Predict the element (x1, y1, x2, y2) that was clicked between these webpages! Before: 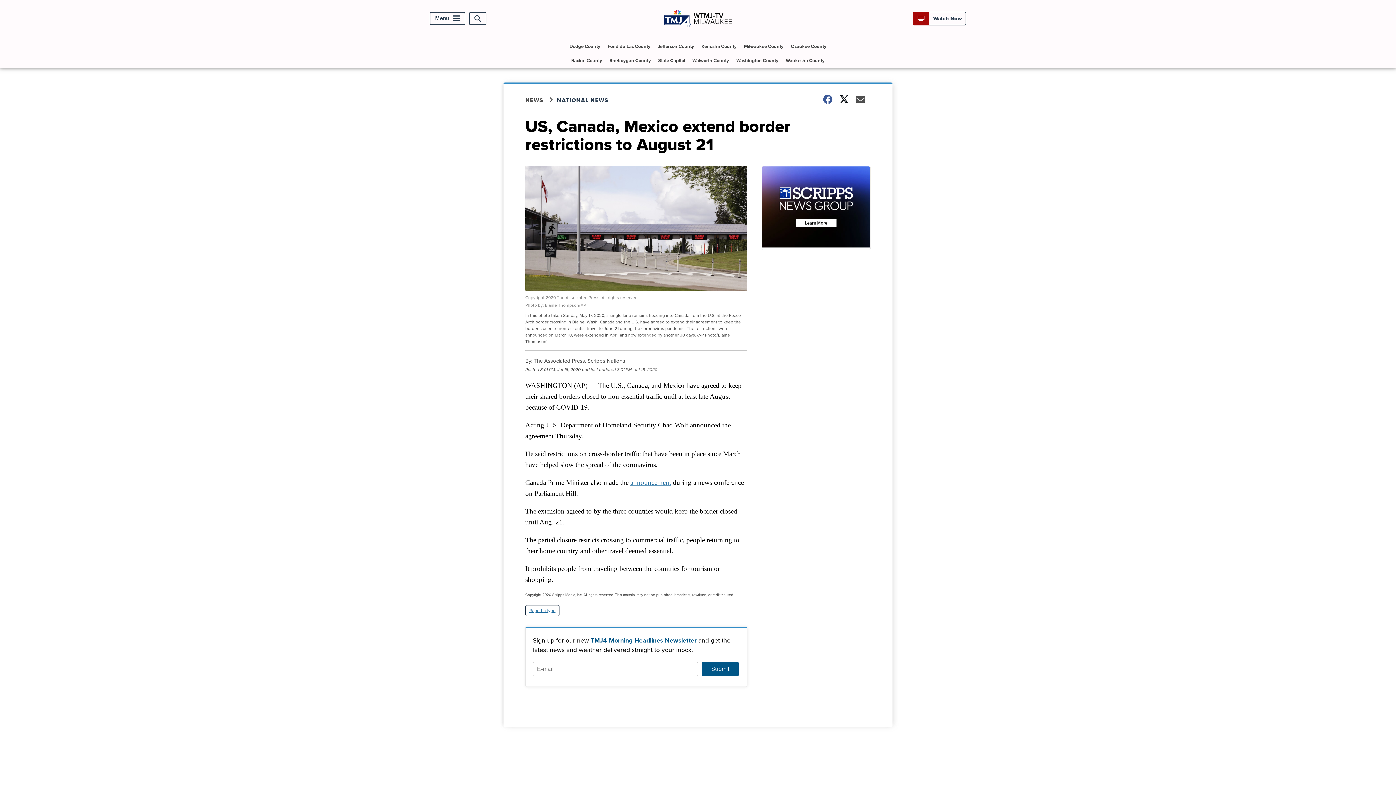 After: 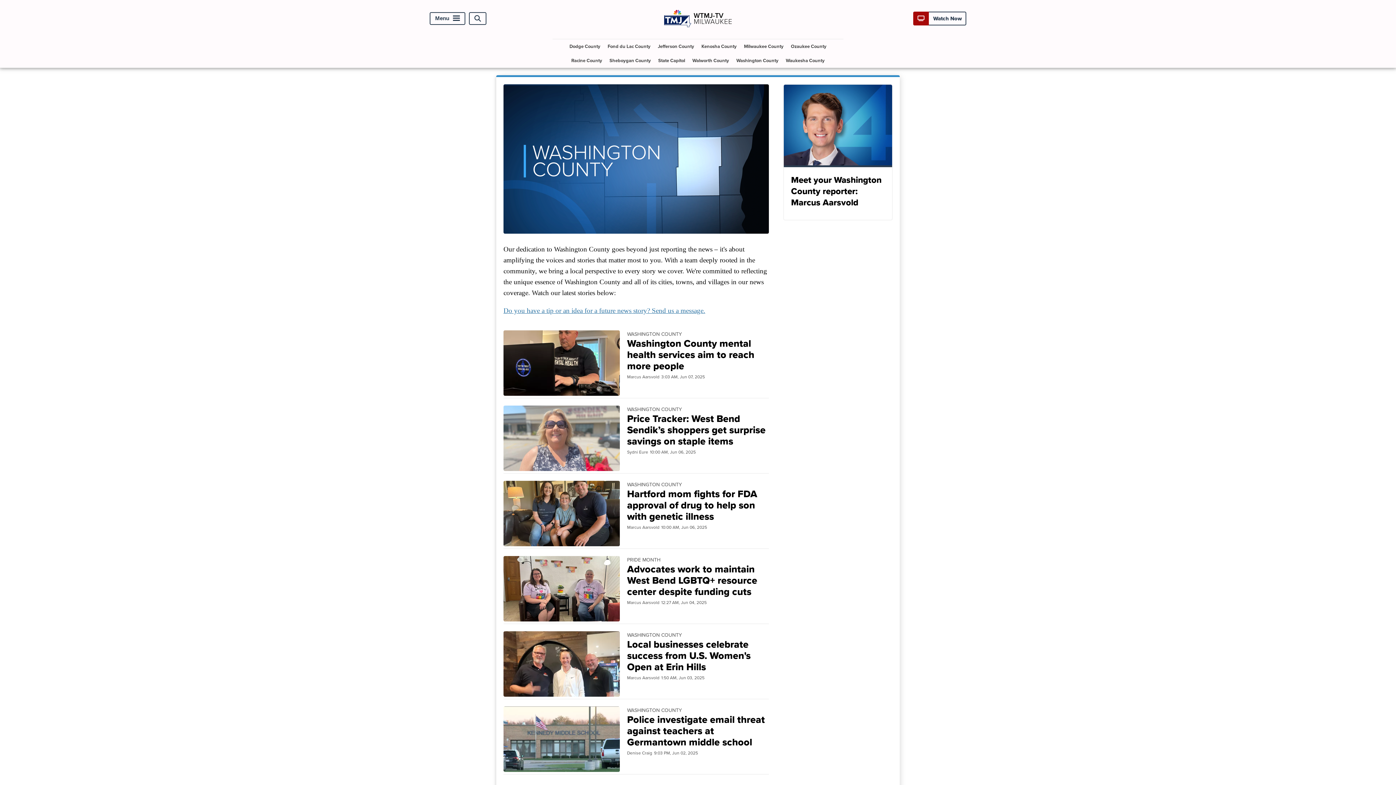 Action: label: Washington County bbox: (733, 53, 781, 67)